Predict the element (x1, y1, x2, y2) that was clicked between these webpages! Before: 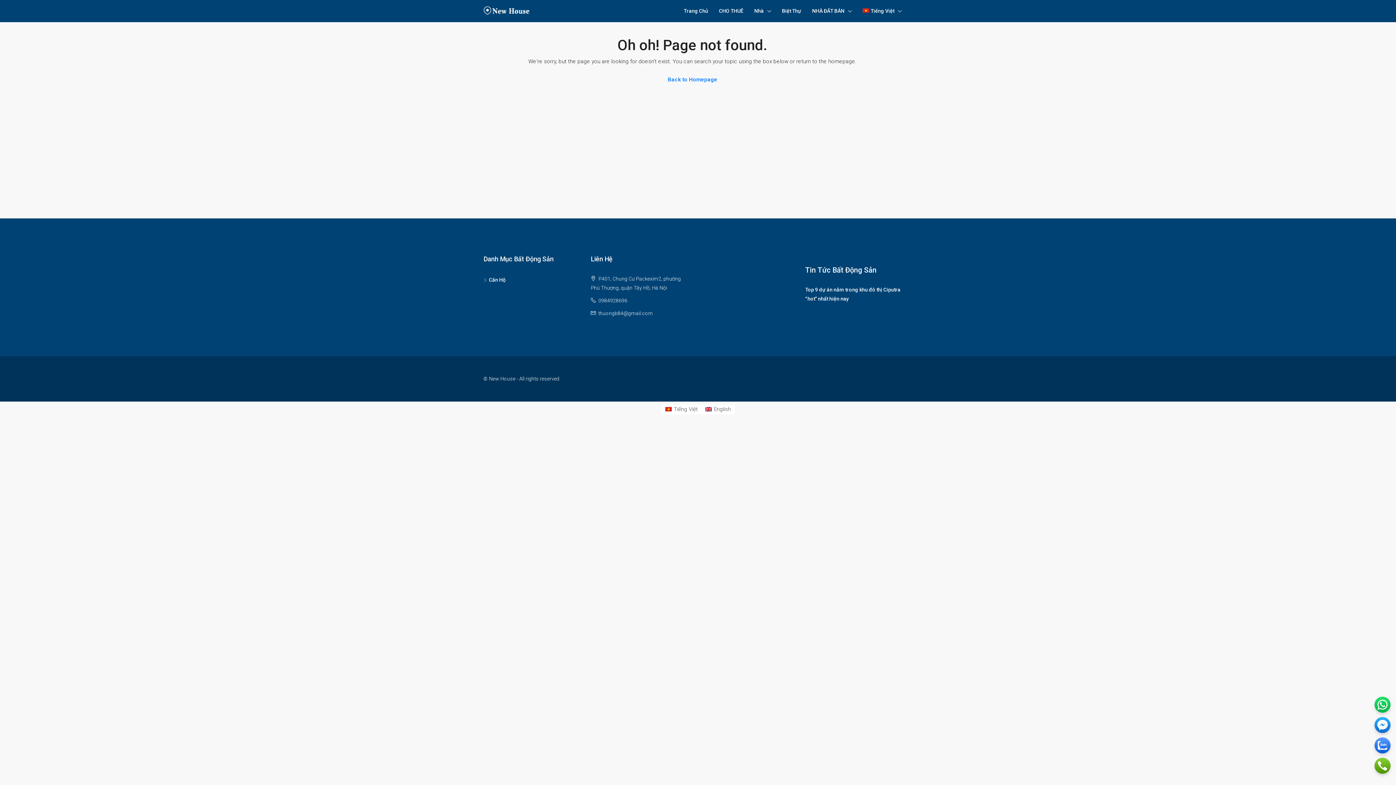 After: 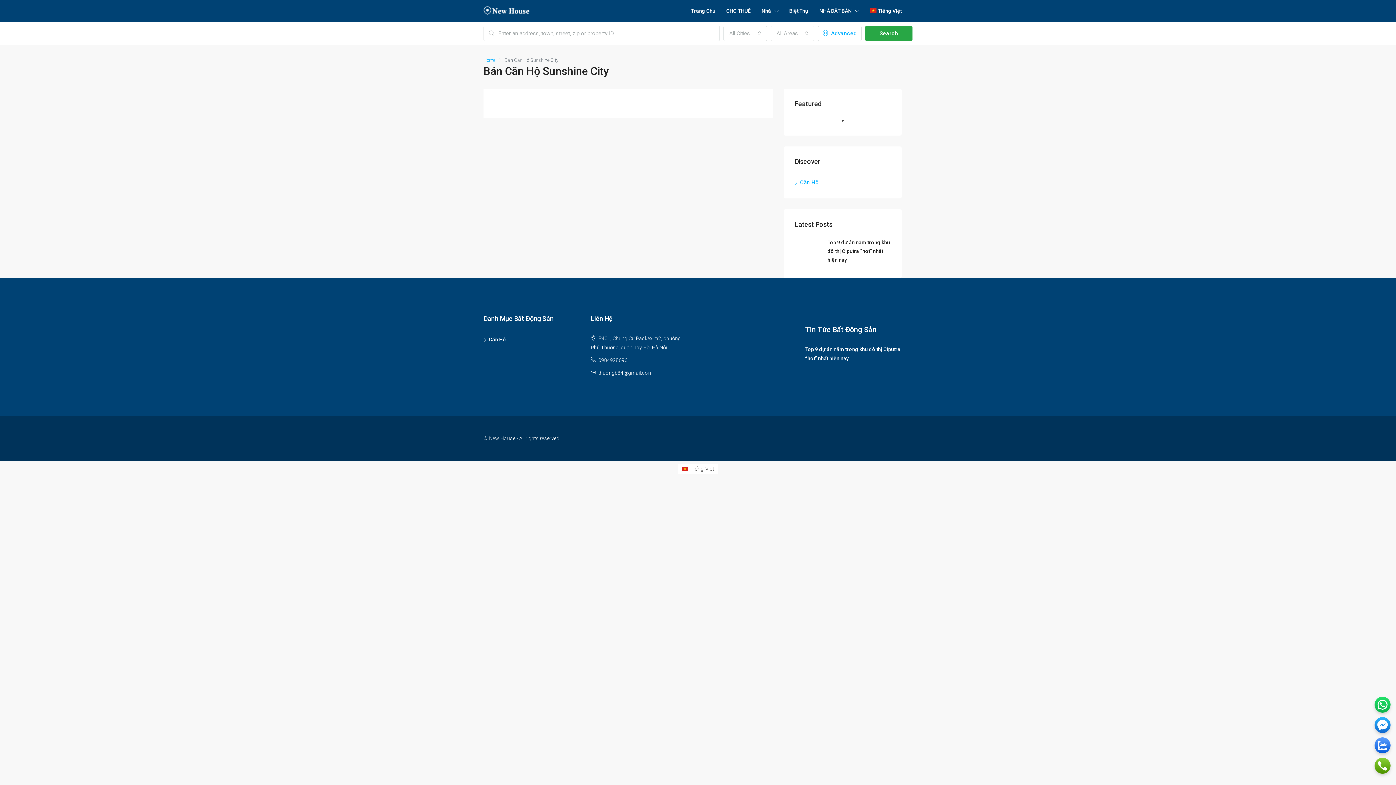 Action: bbox: (1374, 737, 1390, 753)